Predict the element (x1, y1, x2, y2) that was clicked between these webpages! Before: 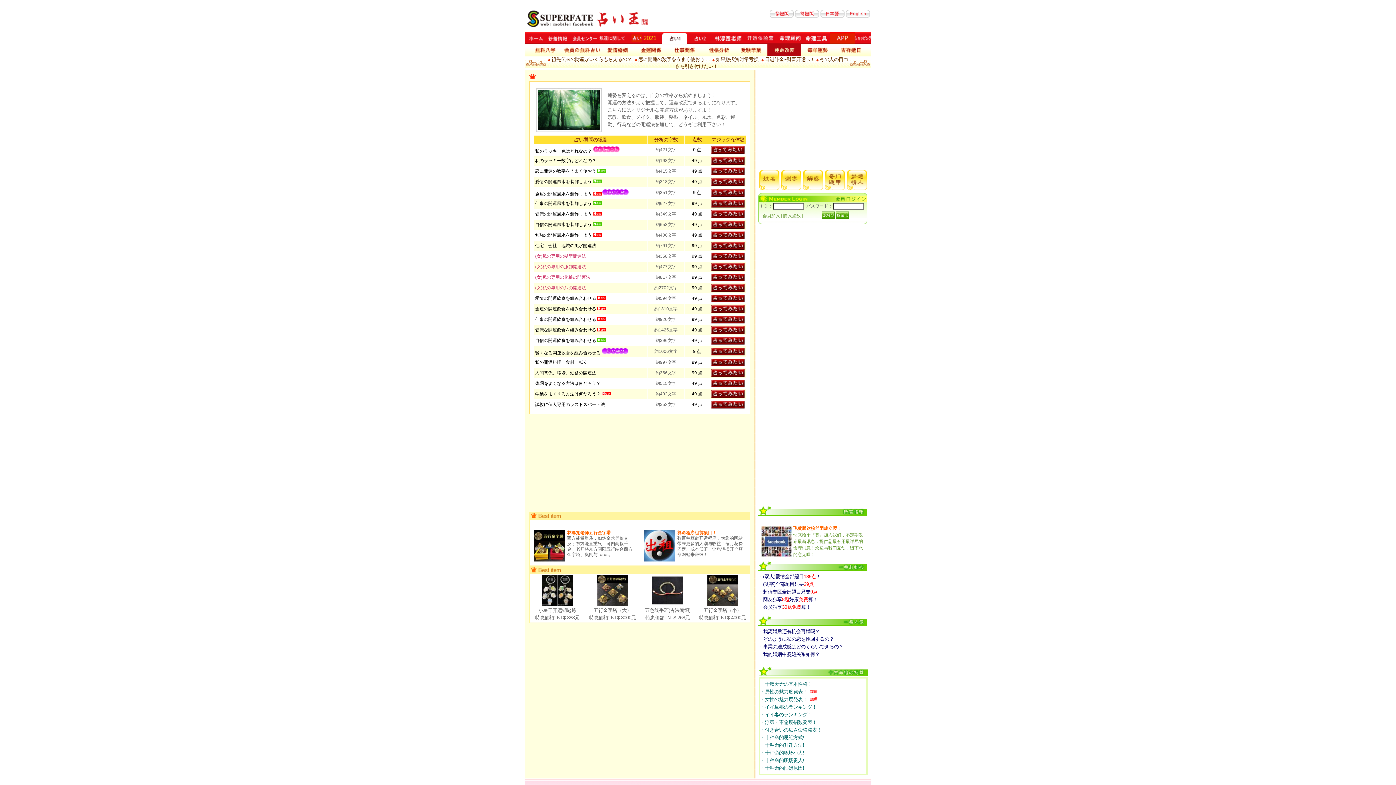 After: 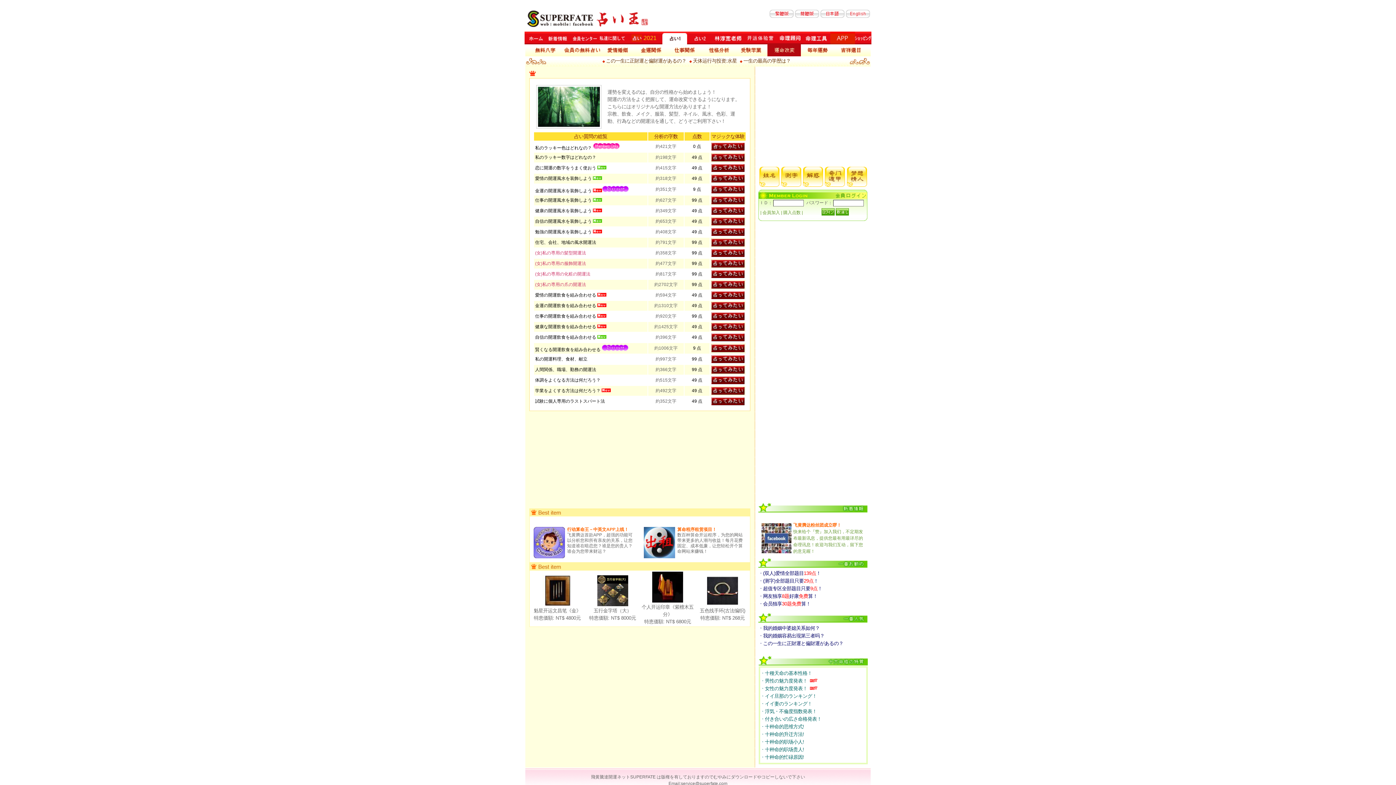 Action: bbox: (535, 148, 593, 153) label: 私のラッキー色はどれなの？ 